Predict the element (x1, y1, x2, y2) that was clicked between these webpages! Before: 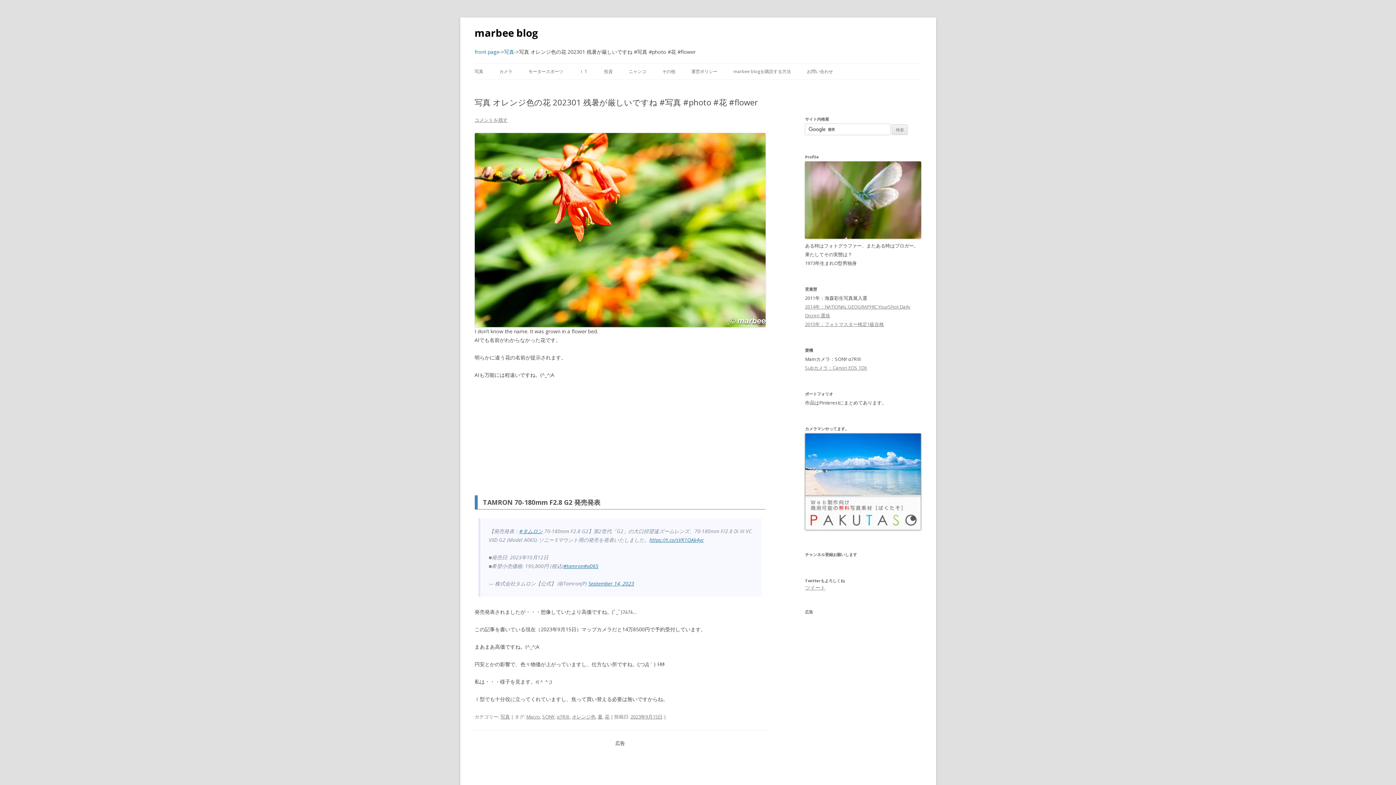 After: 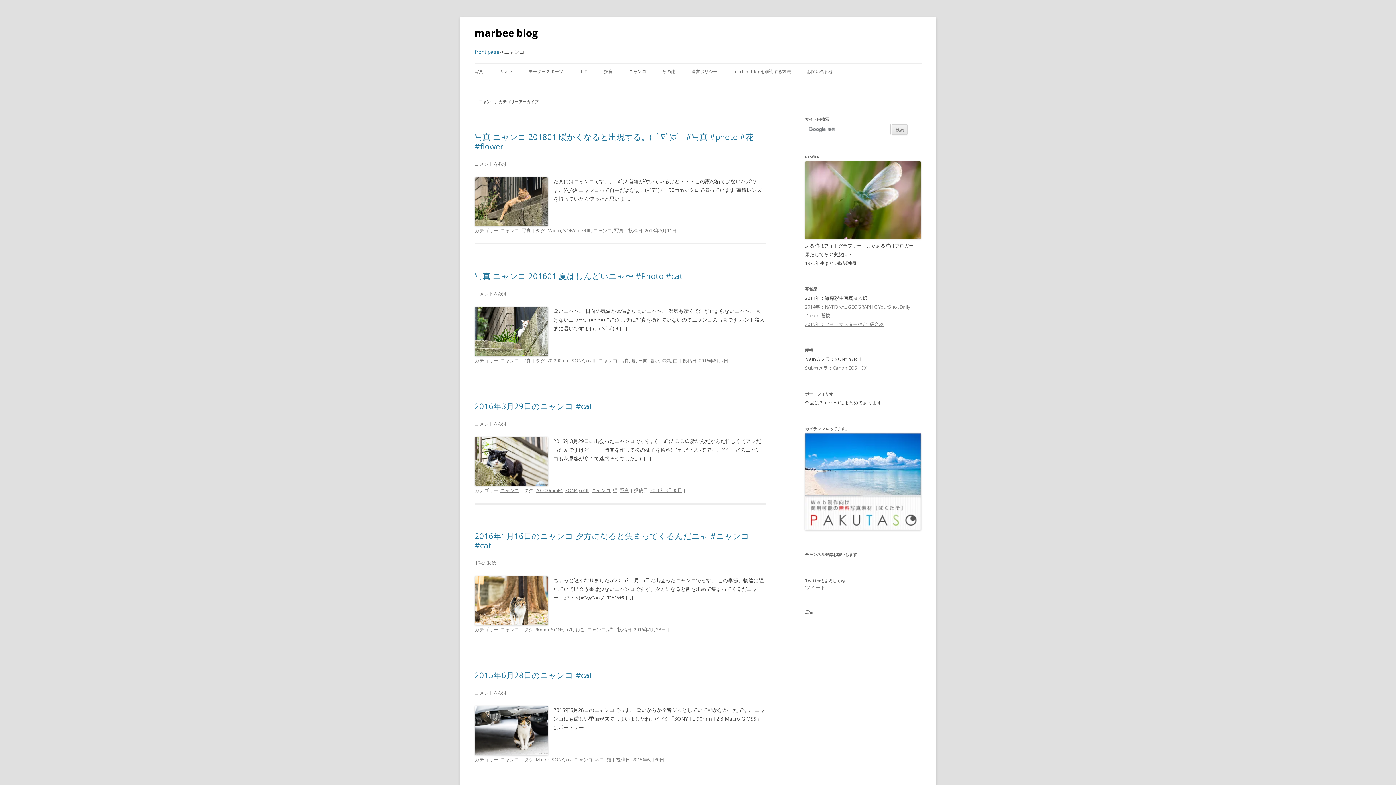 Action: bbox: (628, 63, 646, 79) label: ニャンコ